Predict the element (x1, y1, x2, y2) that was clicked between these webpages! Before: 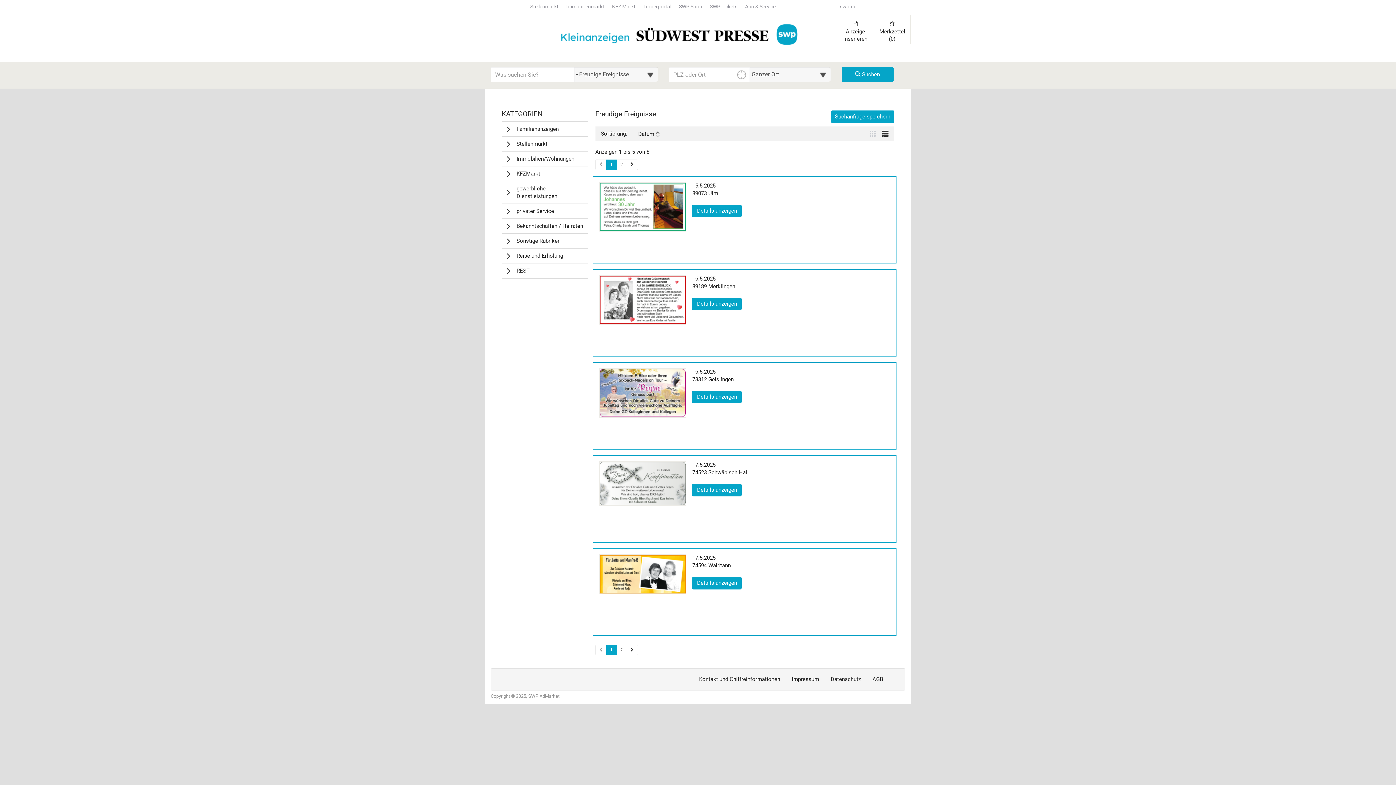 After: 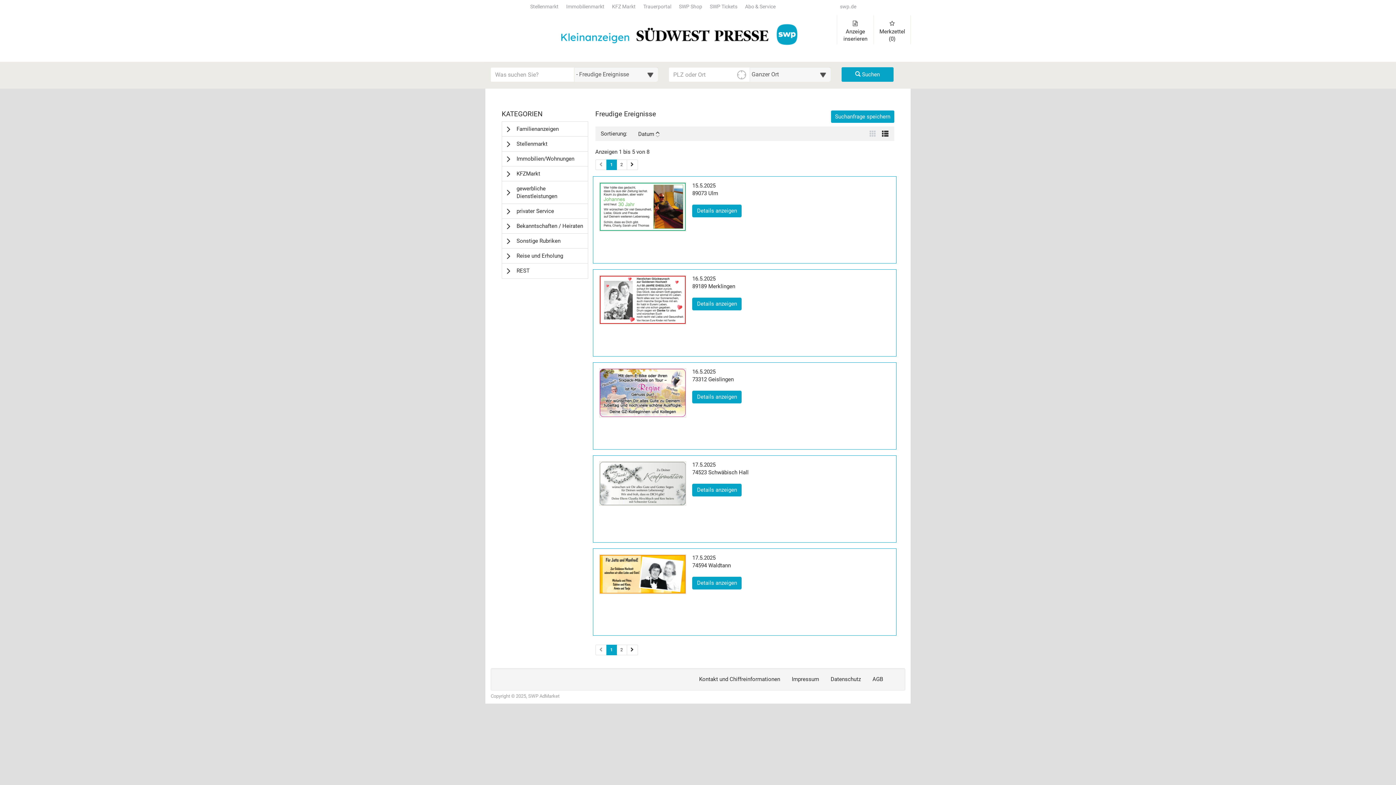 Action: bbox: (606, 159, 616, 170) label: 1